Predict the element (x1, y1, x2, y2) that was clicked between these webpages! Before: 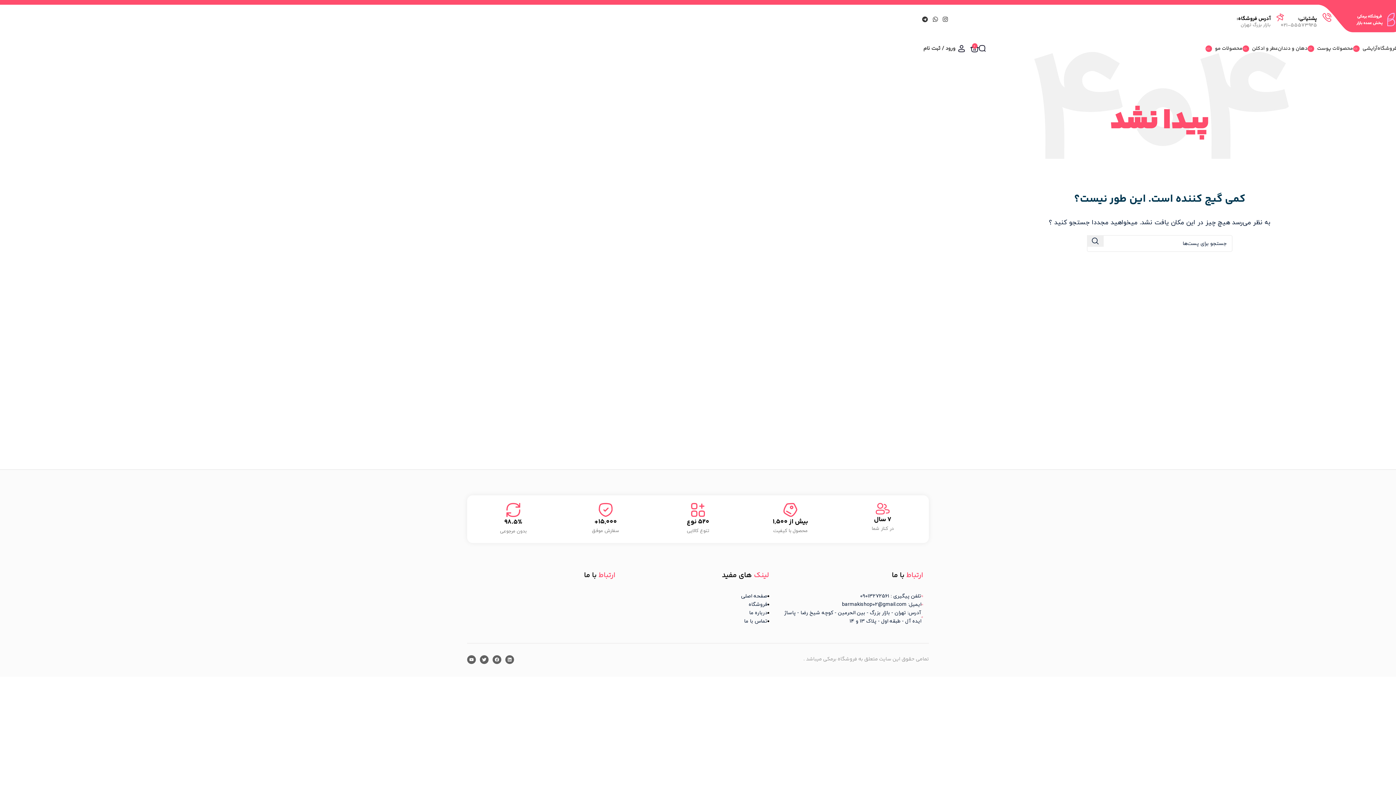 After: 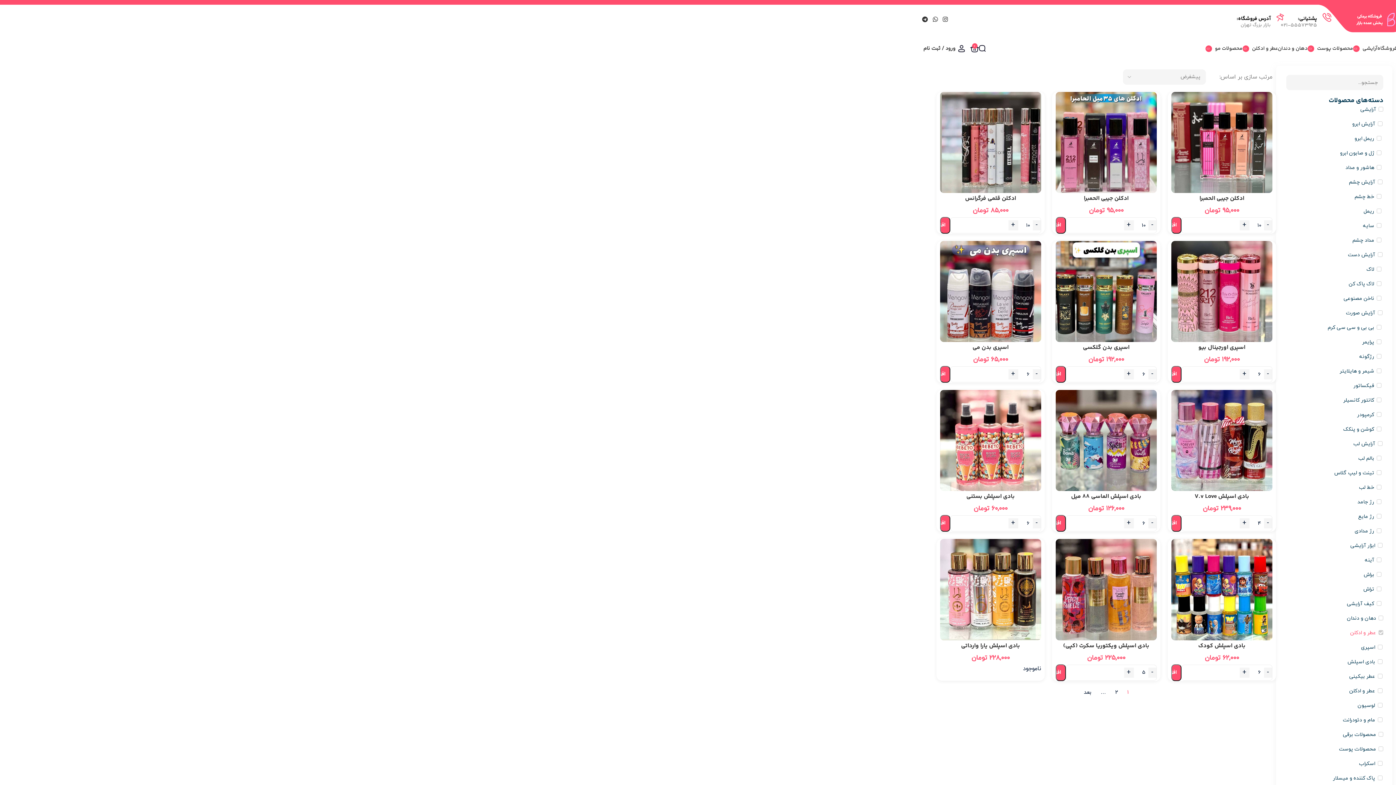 Action: label: عطر و ادکلن bbox: (1242, 41, 1278, 55)